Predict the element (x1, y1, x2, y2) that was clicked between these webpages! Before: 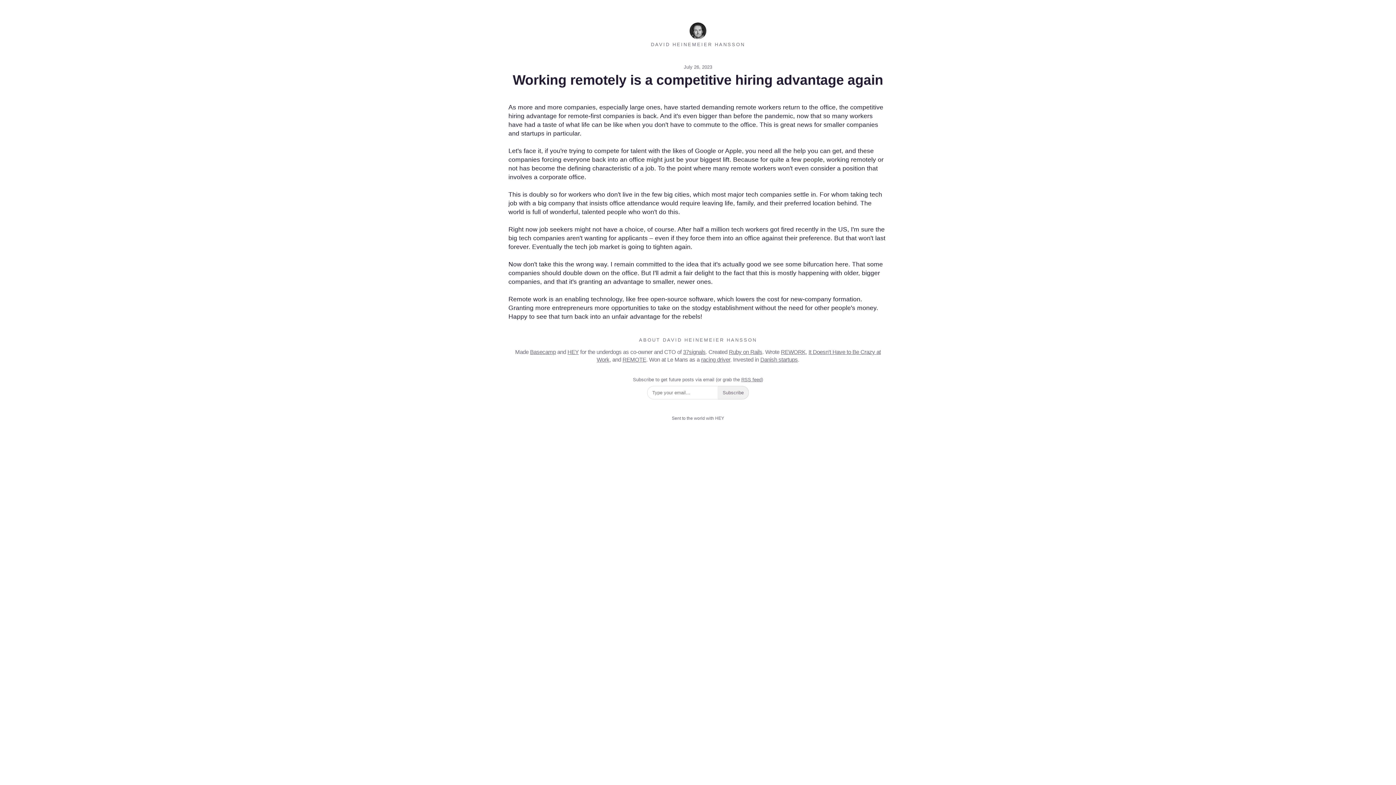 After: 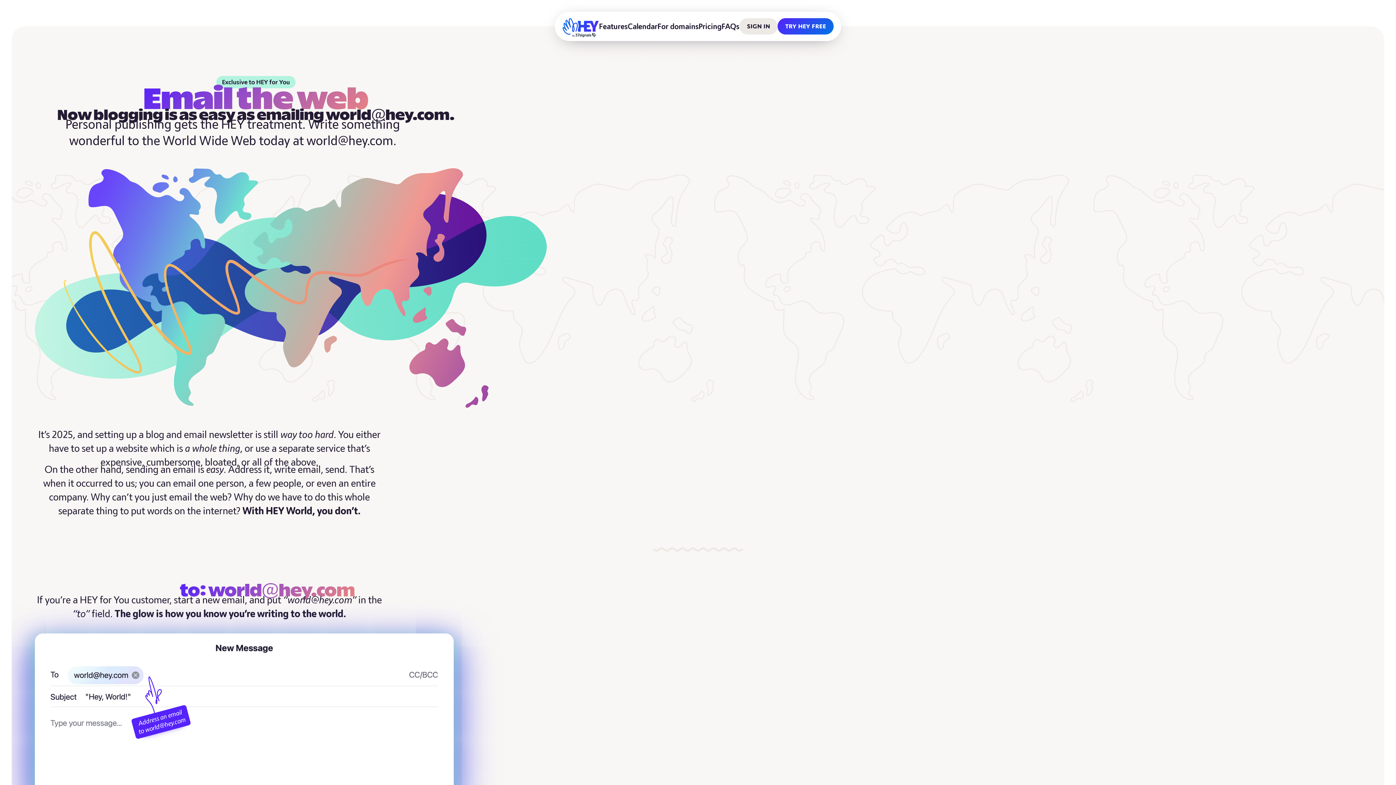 Action: bbox: (672, 416, 724, 421) label: Sent to the world with HEY